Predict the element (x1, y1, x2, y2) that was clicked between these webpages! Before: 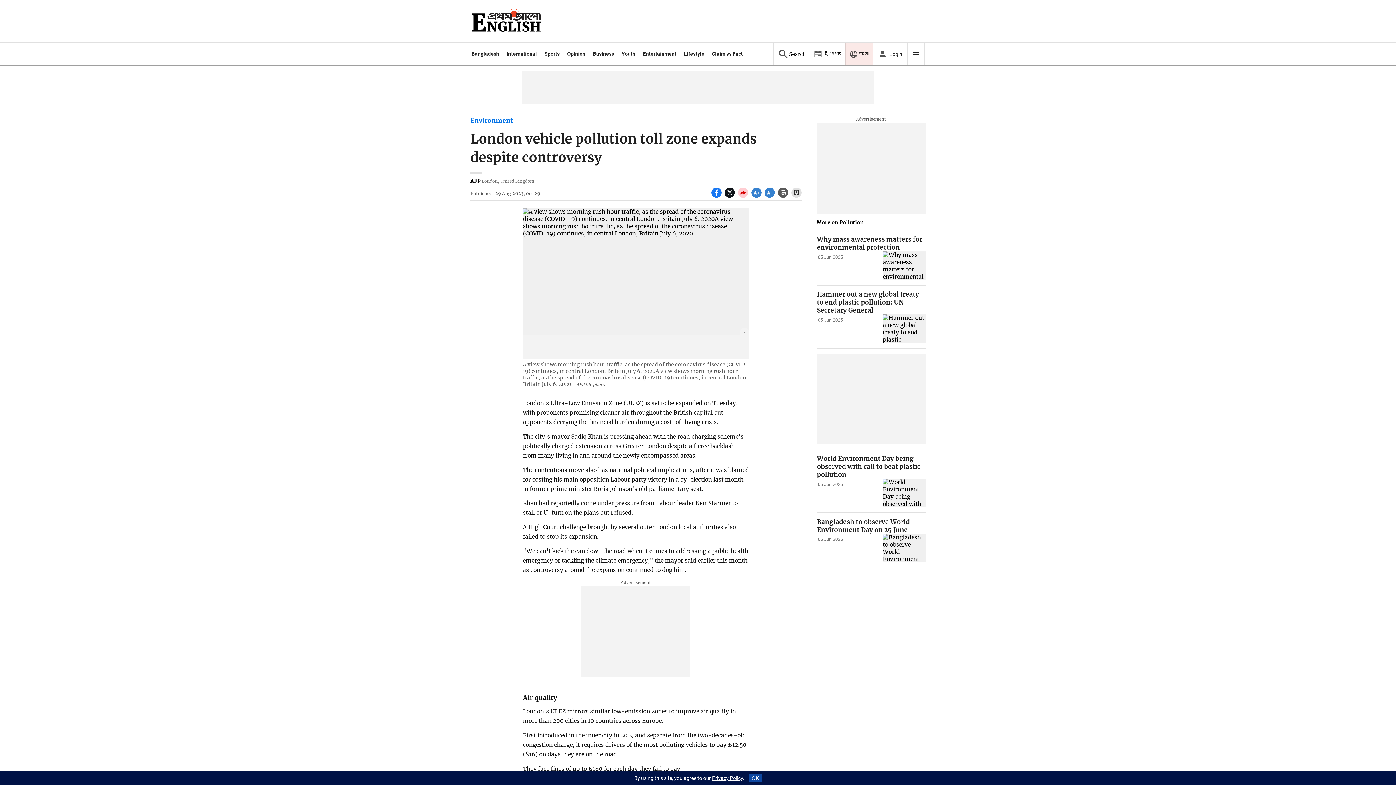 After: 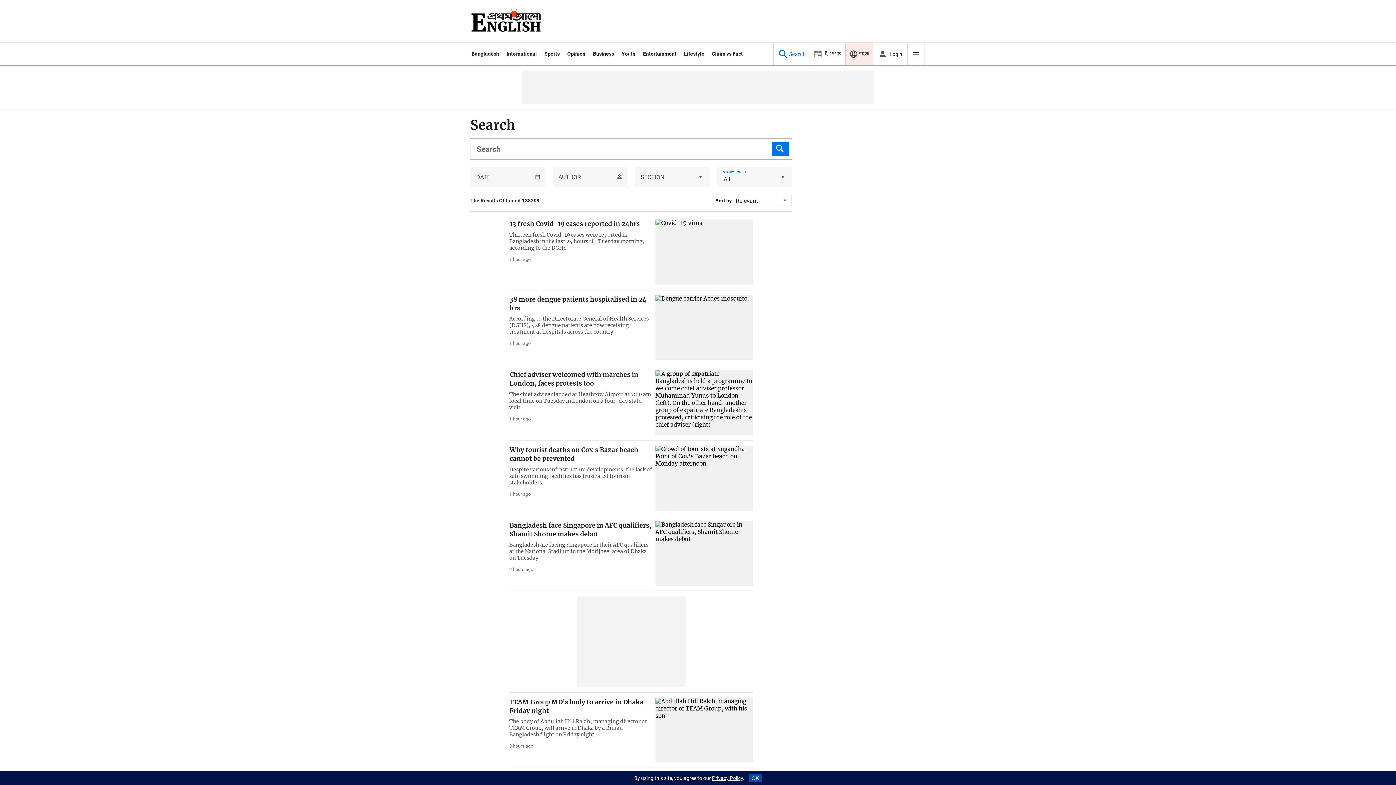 Action: bbox: (773, 42, 809, 65) label: Prothom alo search